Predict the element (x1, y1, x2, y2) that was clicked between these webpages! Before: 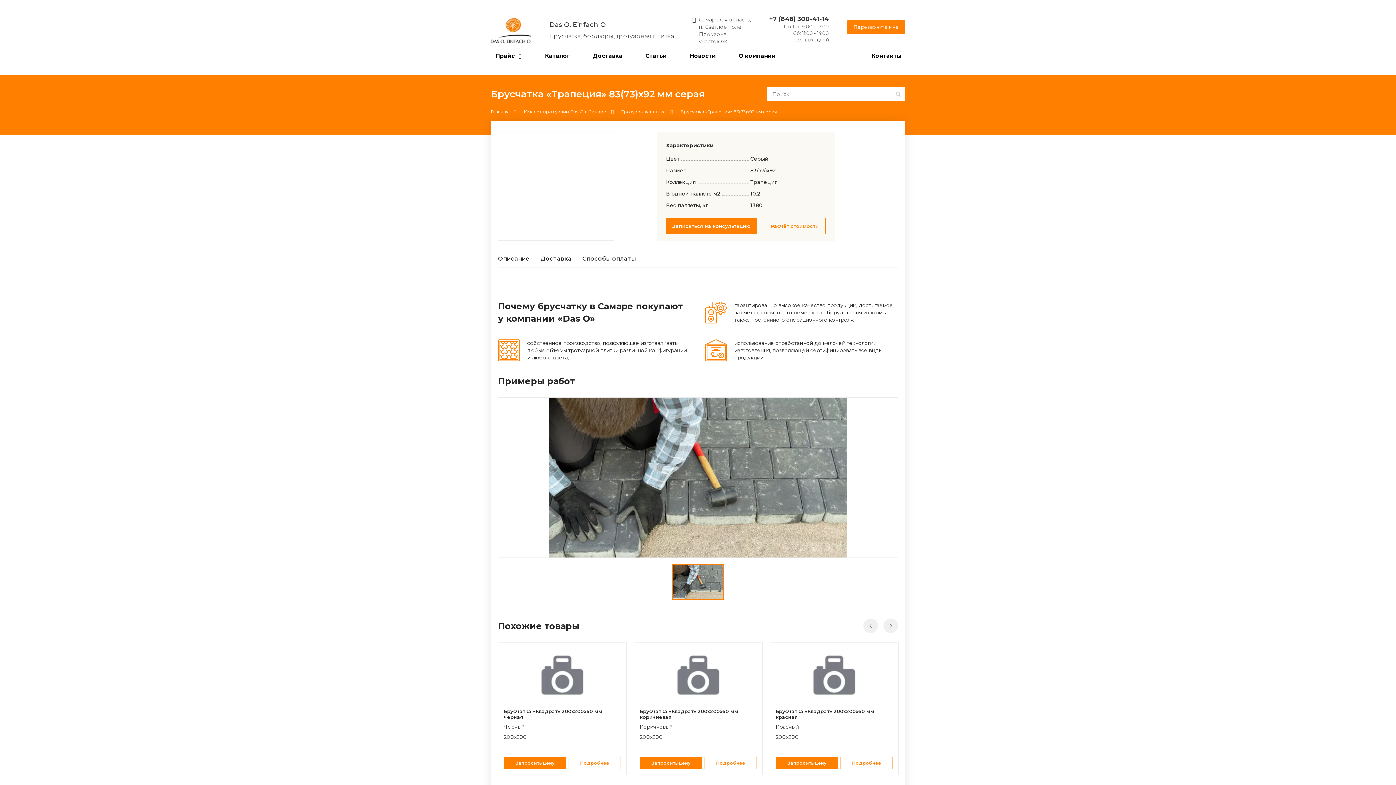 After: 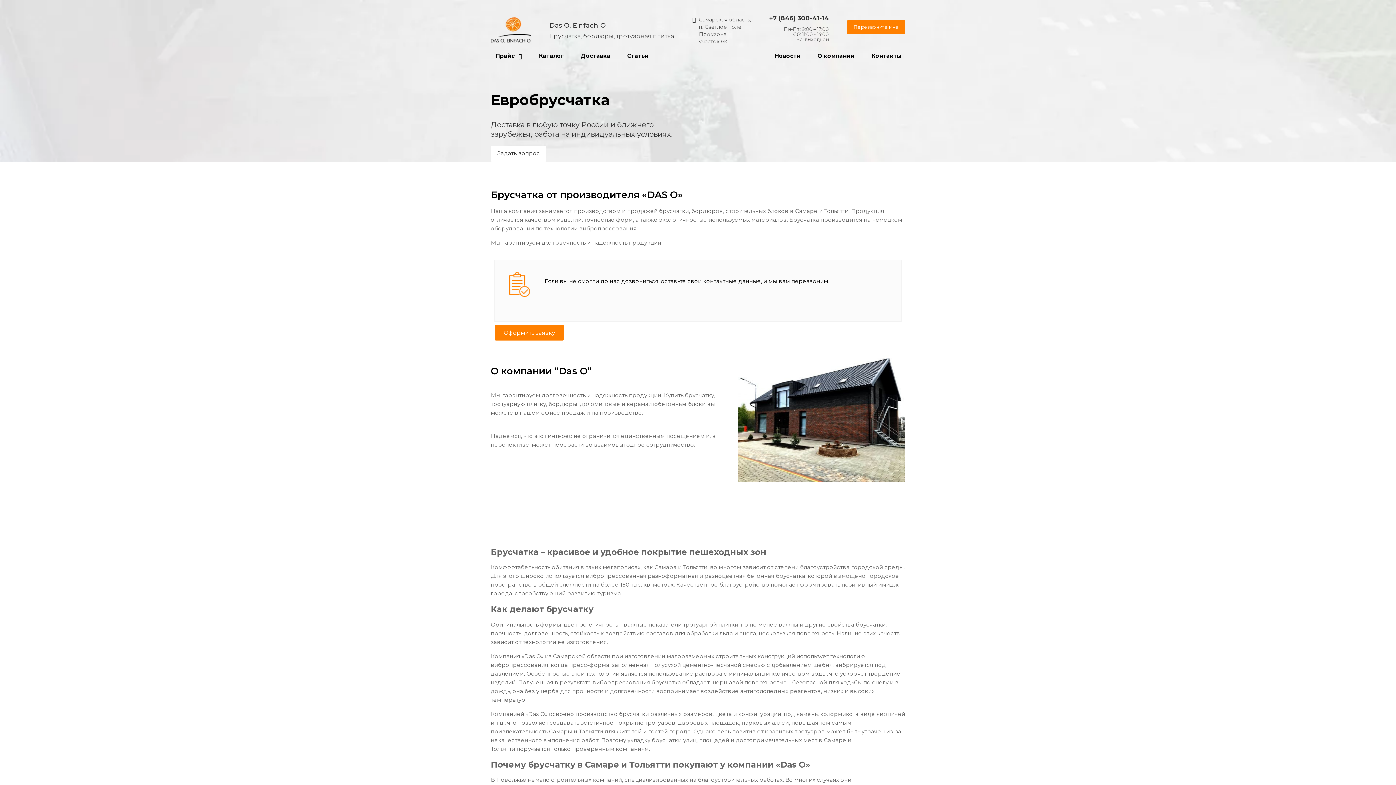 Action: label: Главная  bbox: (490, 109, 510, 114)